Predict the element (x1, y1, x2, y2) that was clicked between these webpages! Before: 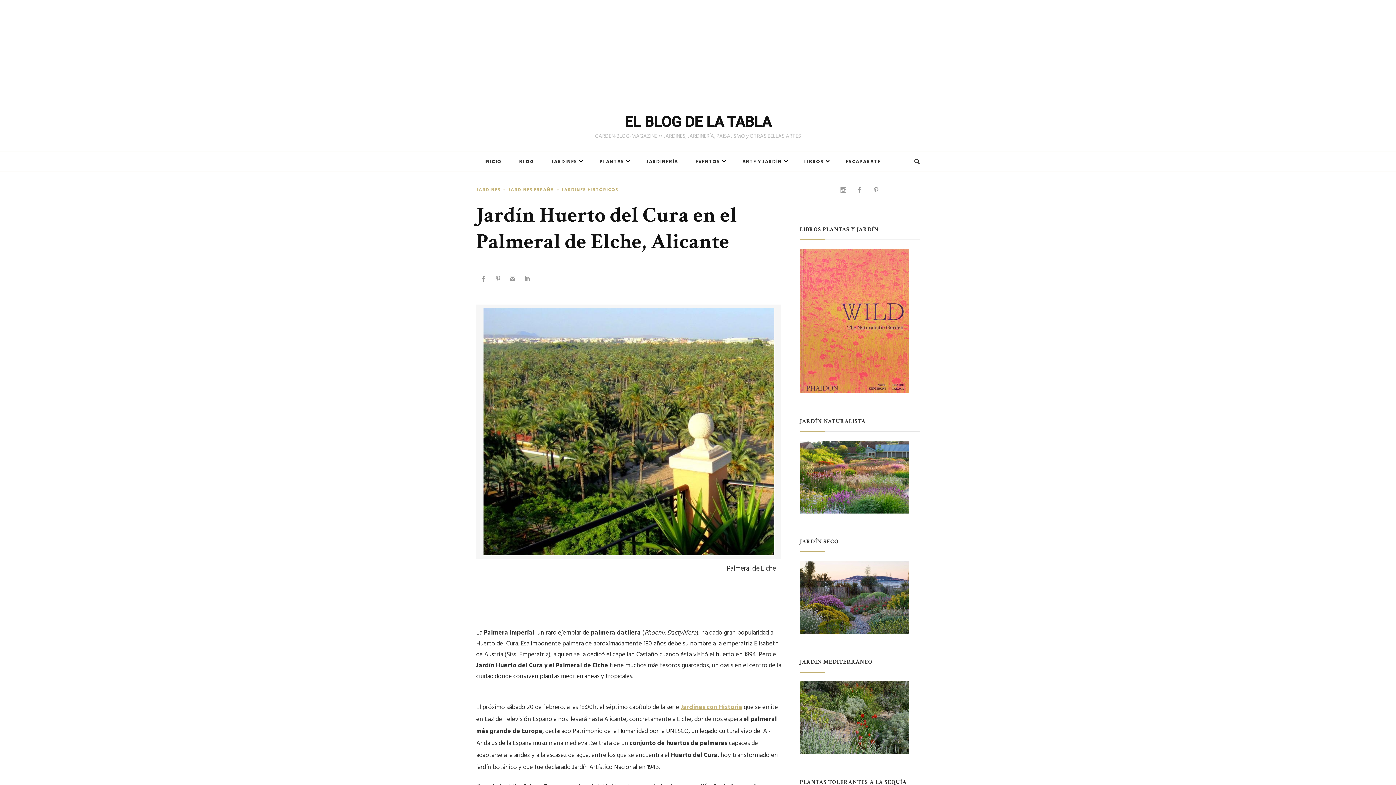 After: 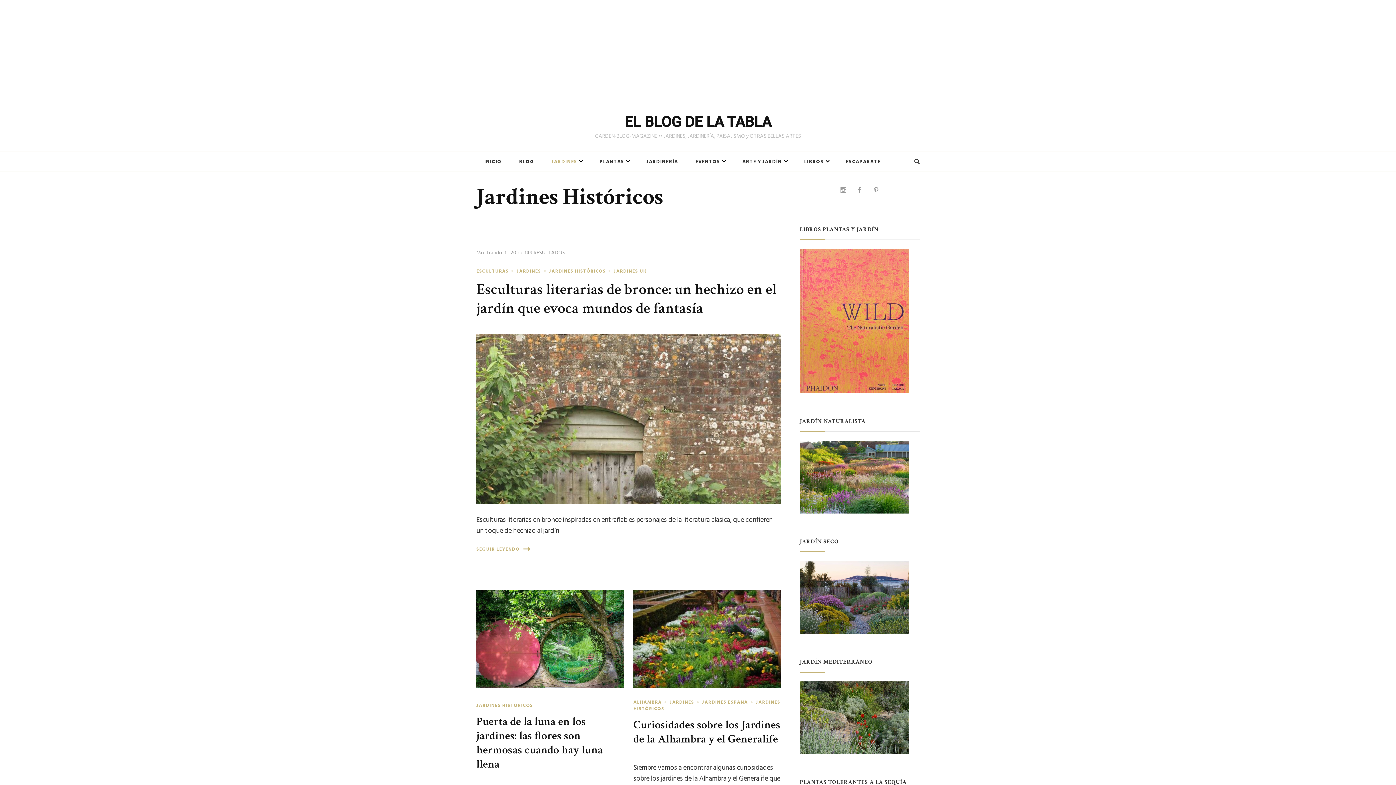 Action: bbox: (561, 186, 618, 193) label: JARDINES HISTÓRICOS